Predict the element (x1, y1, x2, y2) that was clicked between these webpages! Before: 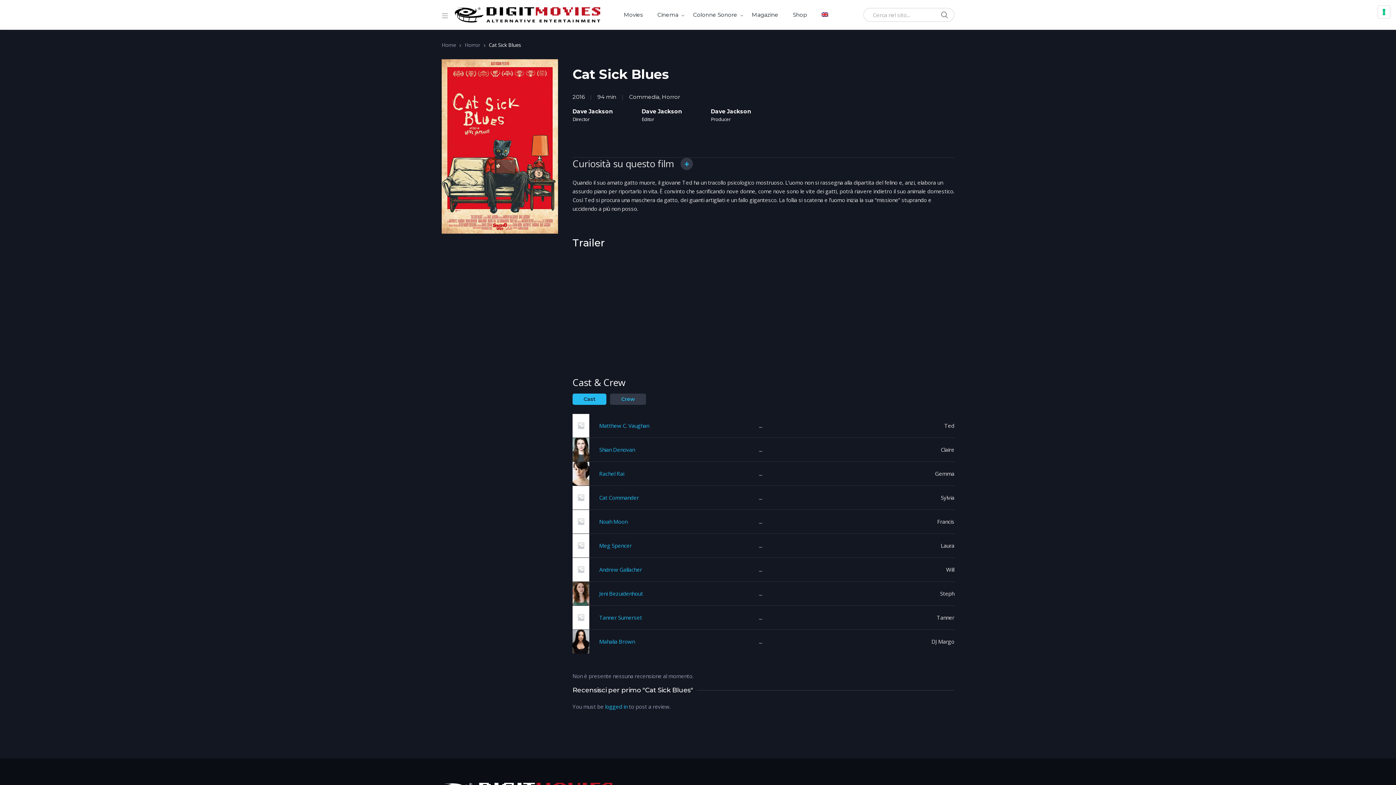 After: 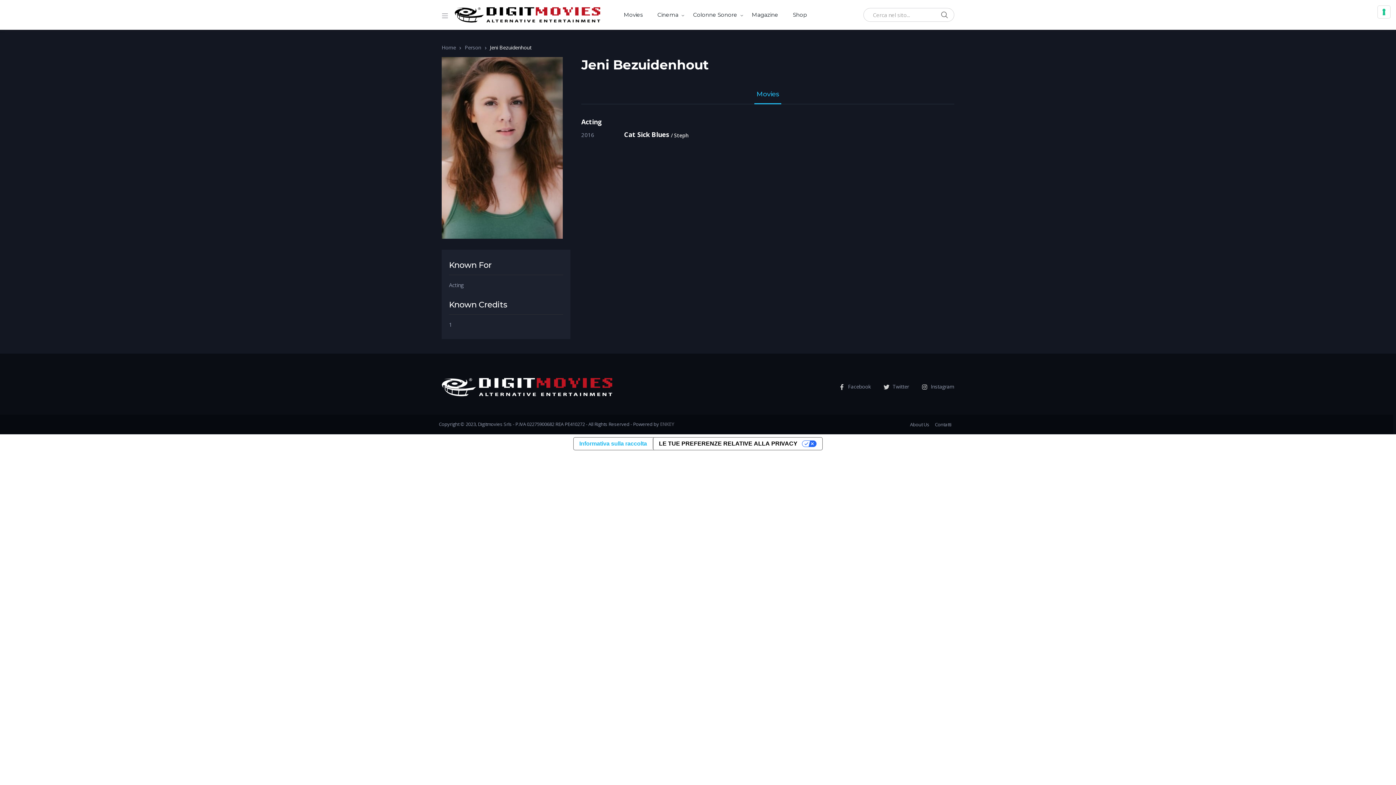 Action: bbox: (572, 589, 589, 596)